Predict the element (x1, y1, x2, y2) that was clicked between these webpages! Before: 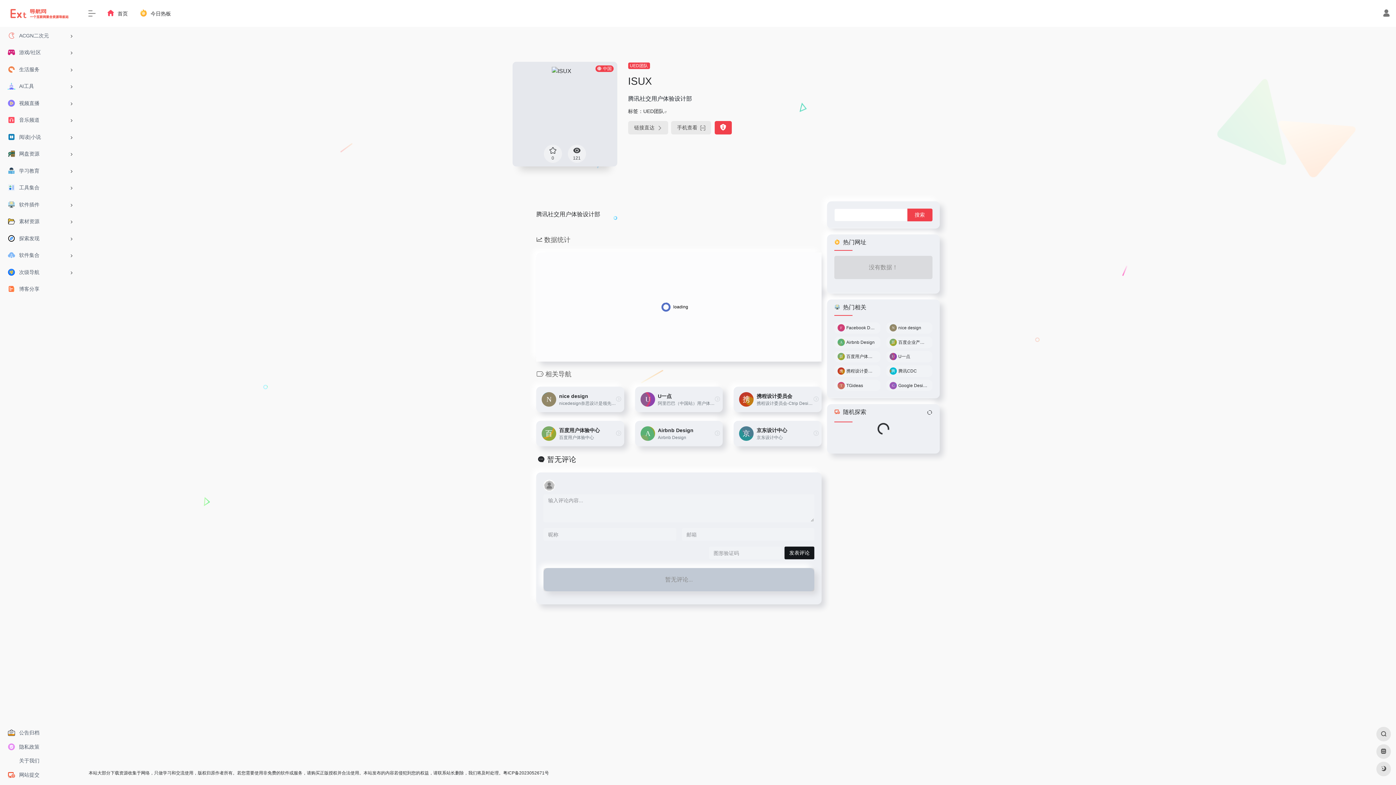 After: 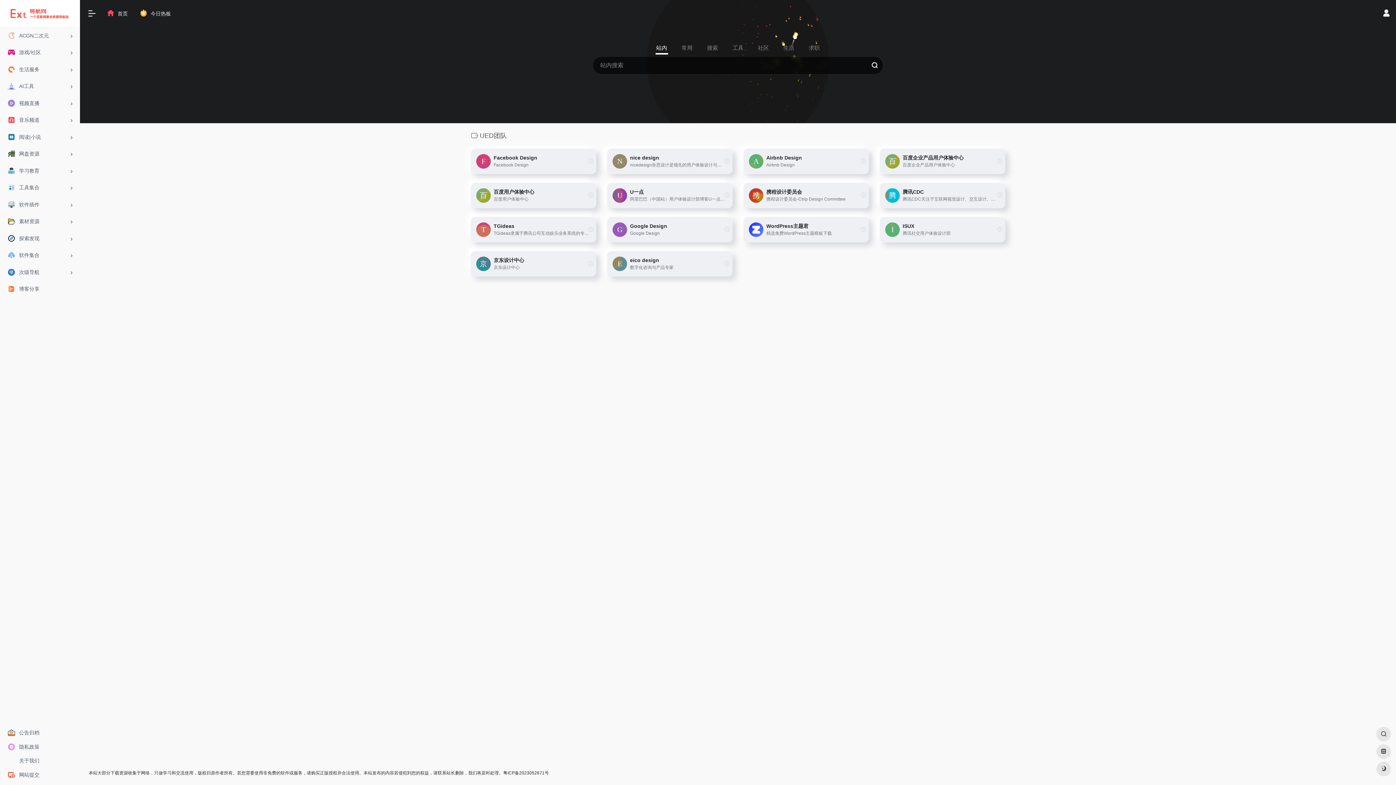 Action: bbox: (643, 108, 664, 114) label: UED团队